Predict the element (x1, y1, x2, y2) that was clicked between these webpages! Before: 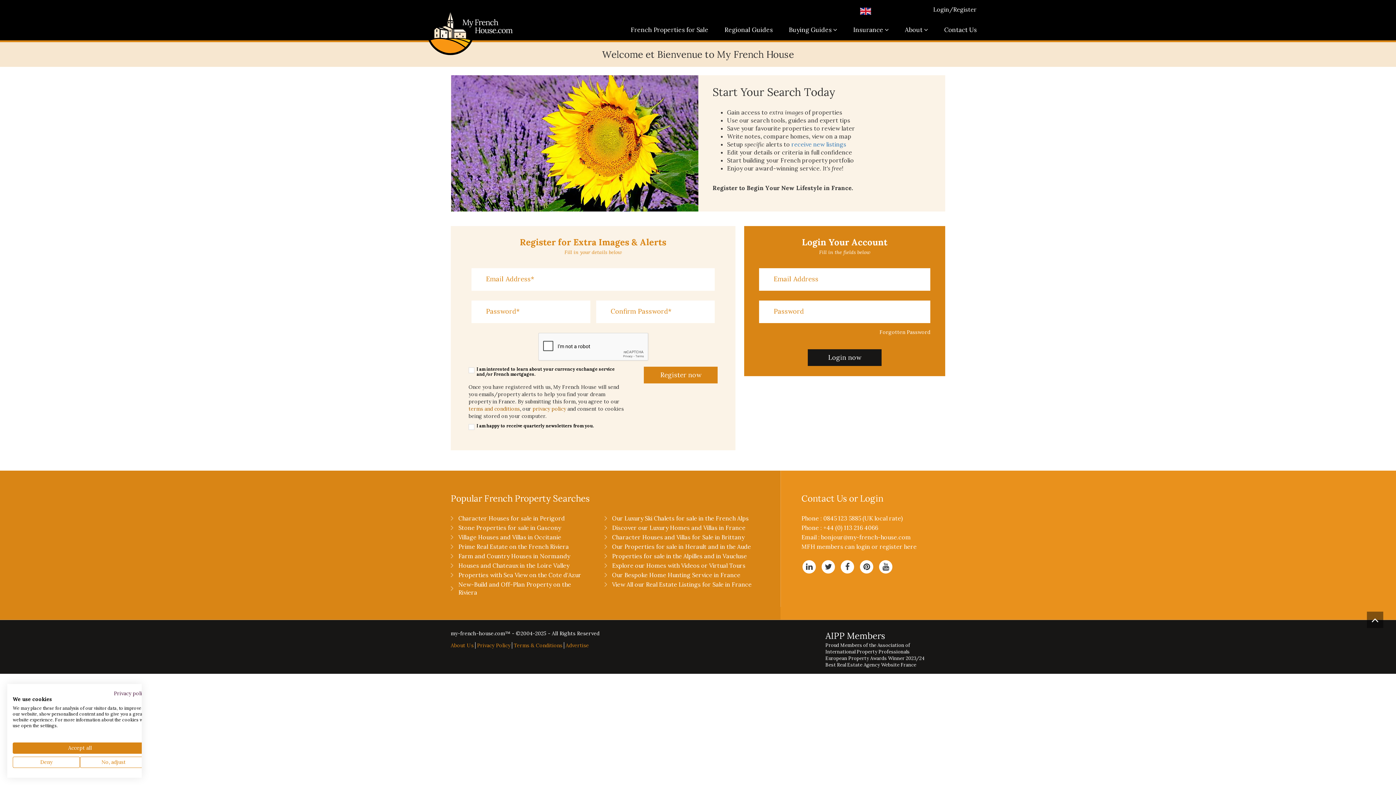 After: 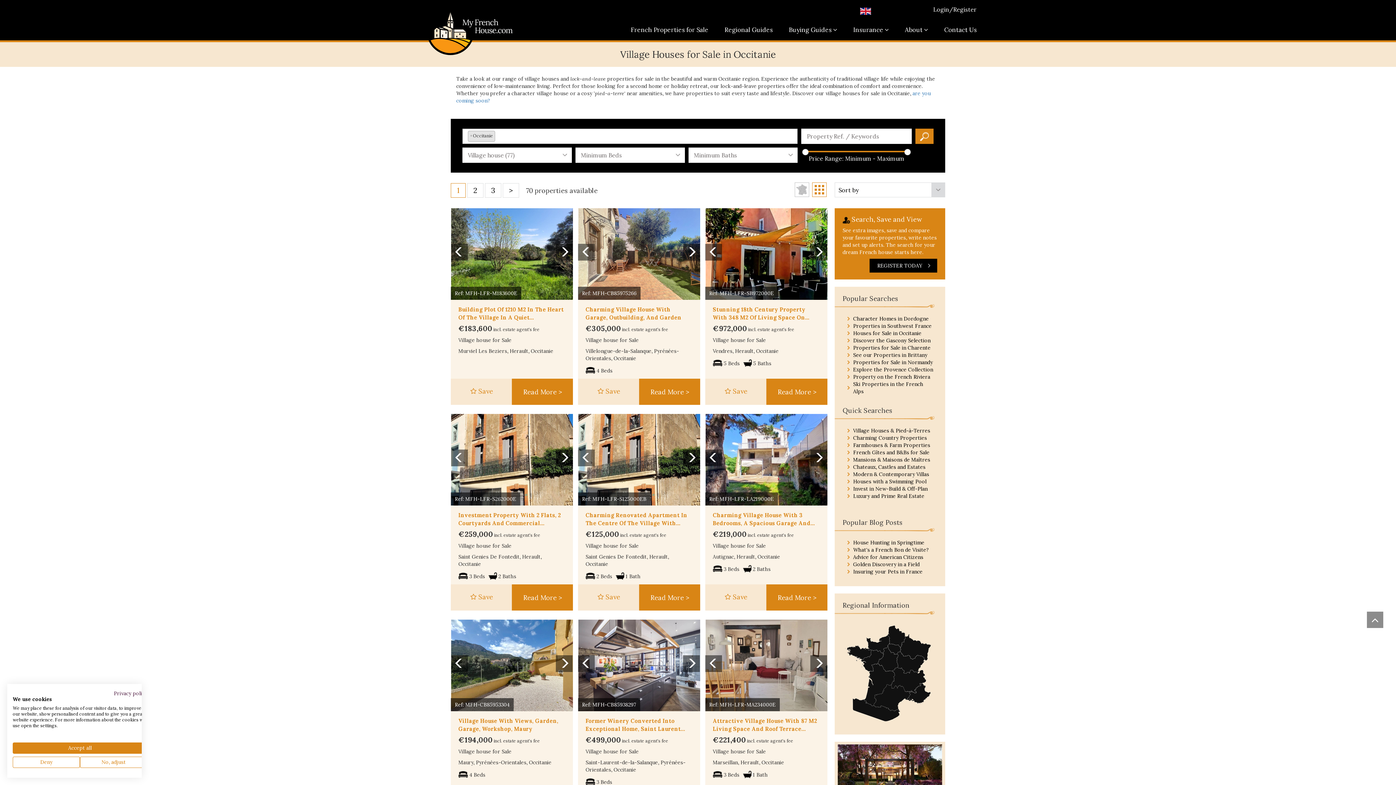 Action: bbox: (458, 533, 561, 541) label: Village Houses and Villas in Occitanie